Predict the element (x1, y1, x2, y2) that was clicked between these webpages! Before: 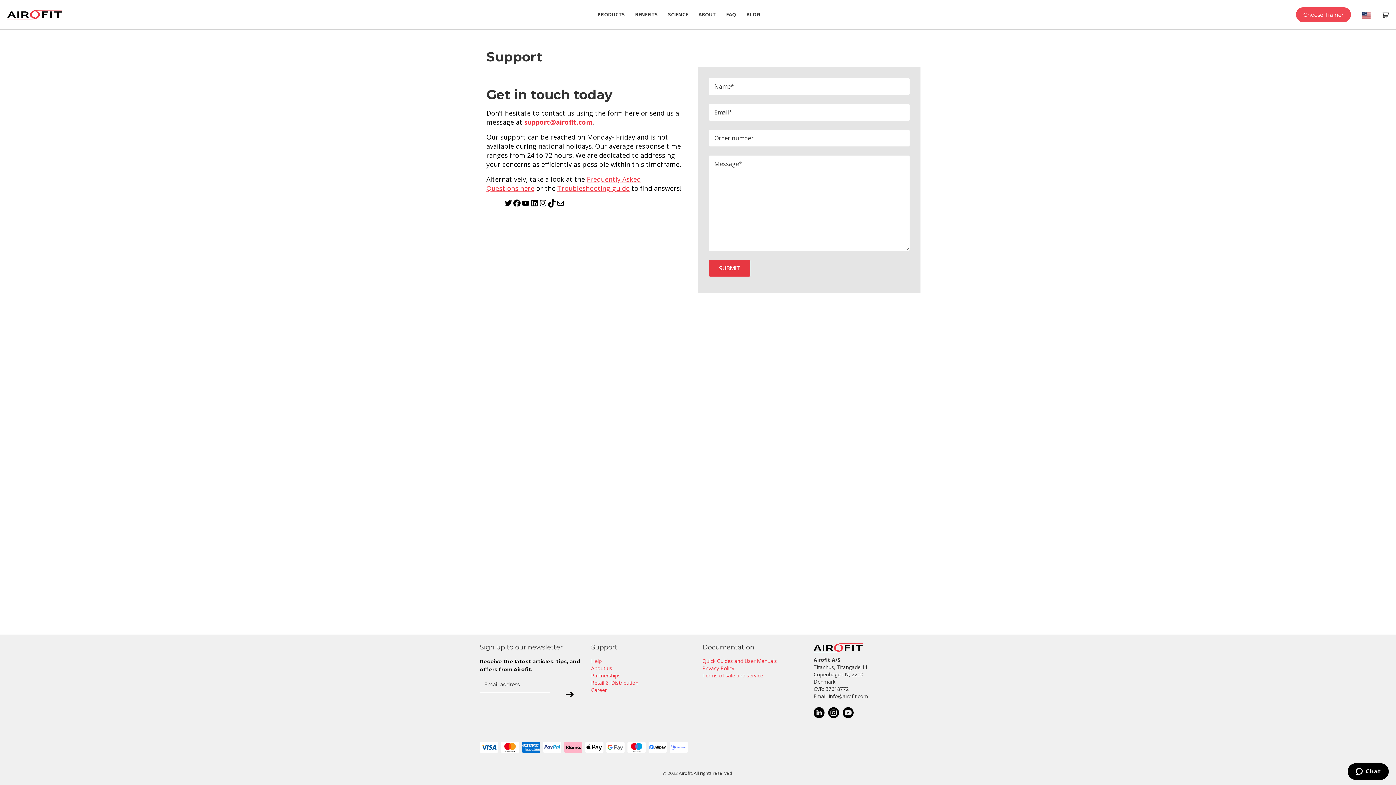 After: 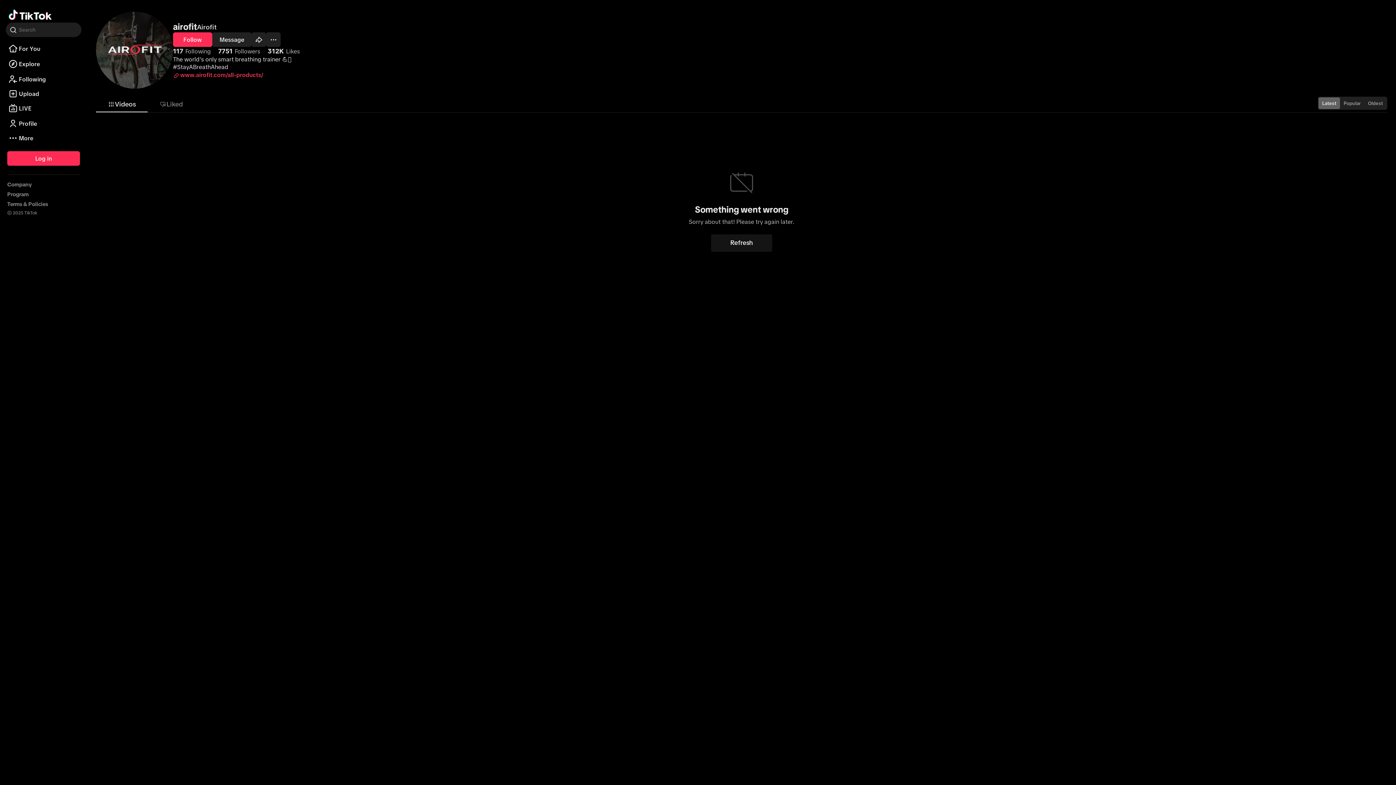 Action: bbox: (547, 198, 556, 207) label: TikTok